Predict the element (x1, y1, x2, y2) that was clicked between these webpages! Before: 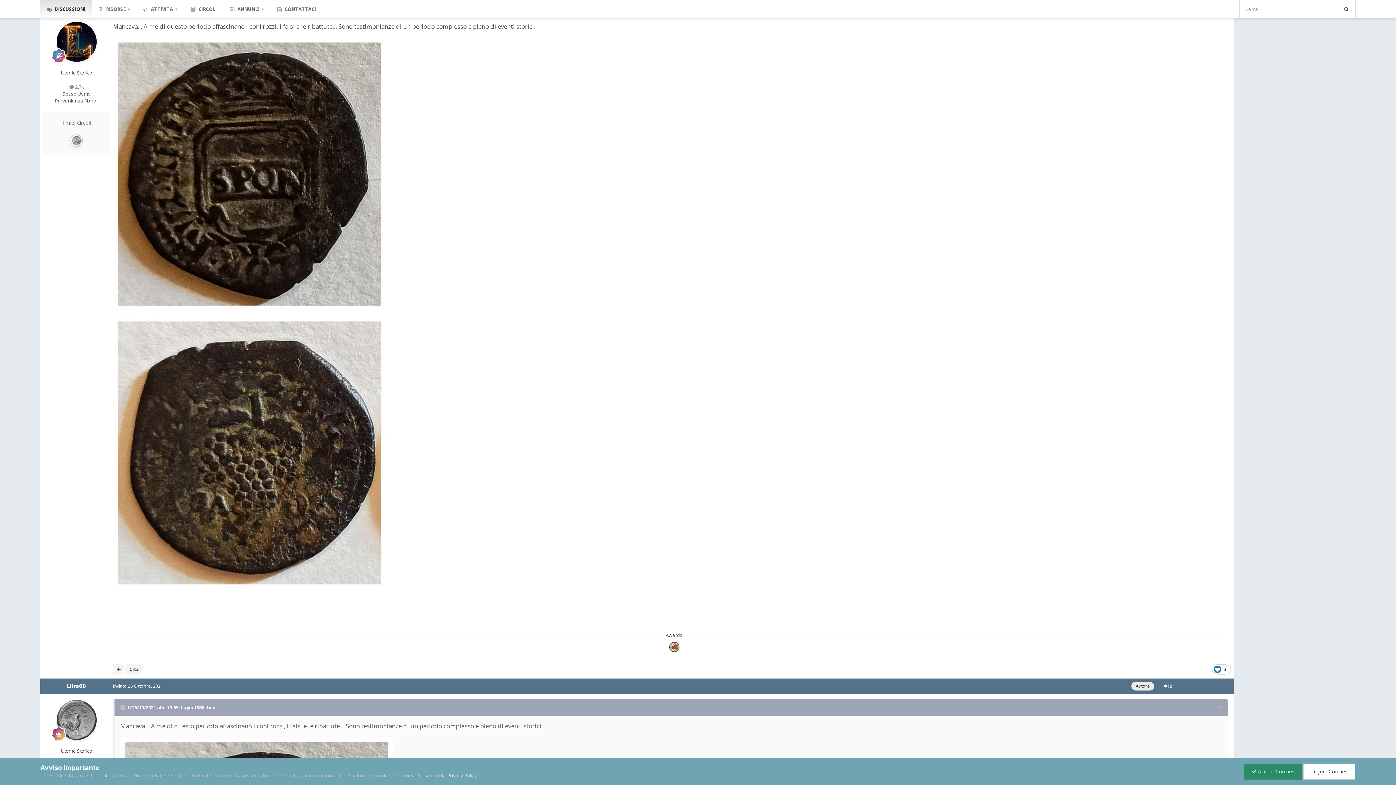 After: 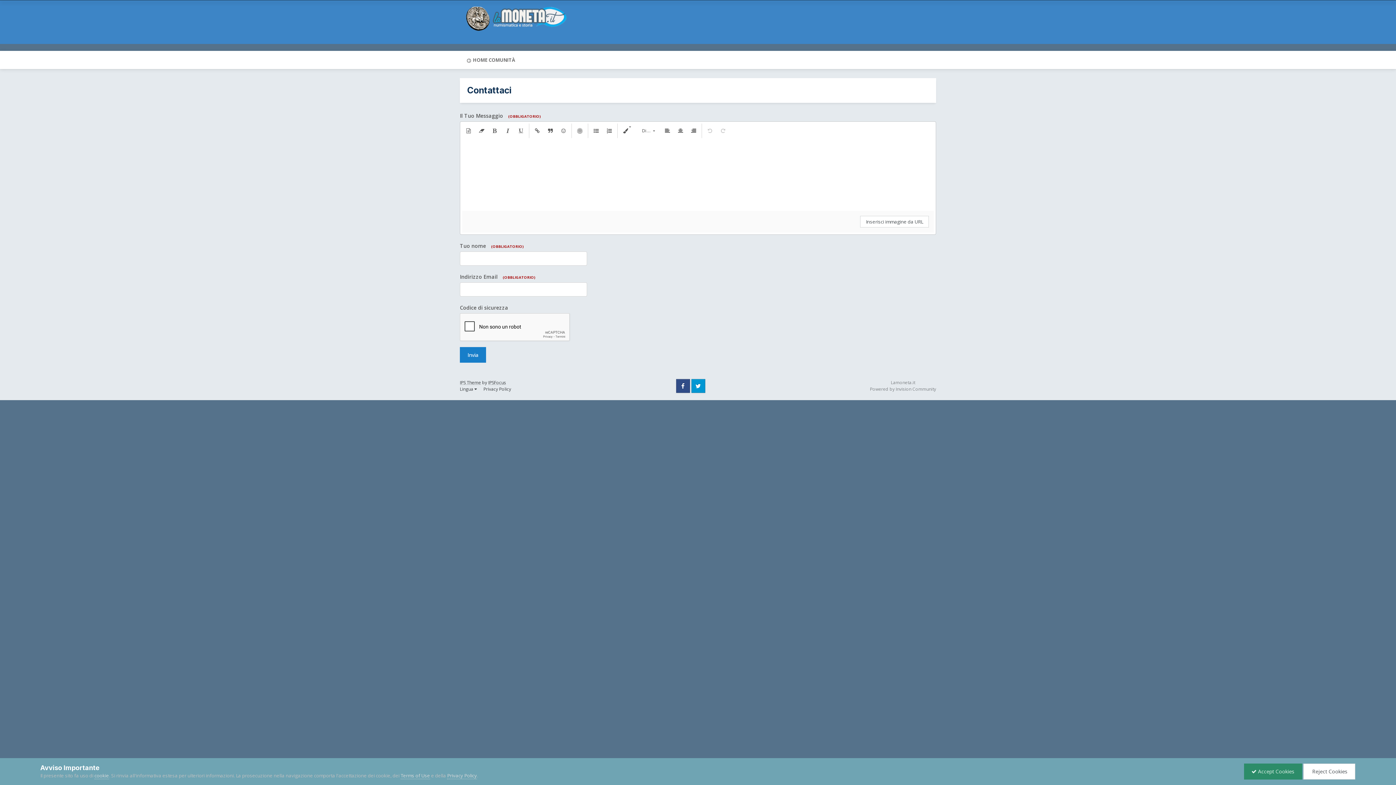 Action: label:  CONTATTACI bbox: (270, 0, 322, 18)